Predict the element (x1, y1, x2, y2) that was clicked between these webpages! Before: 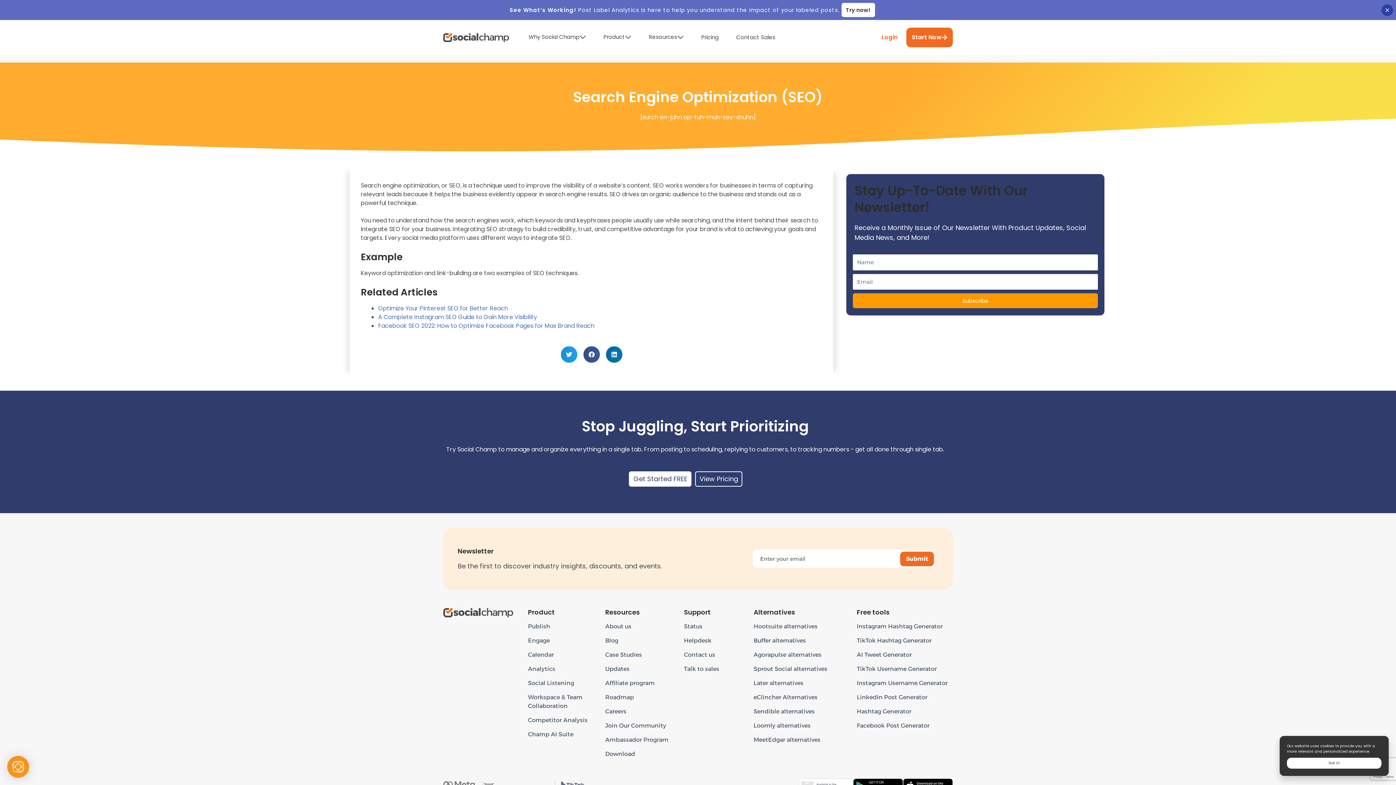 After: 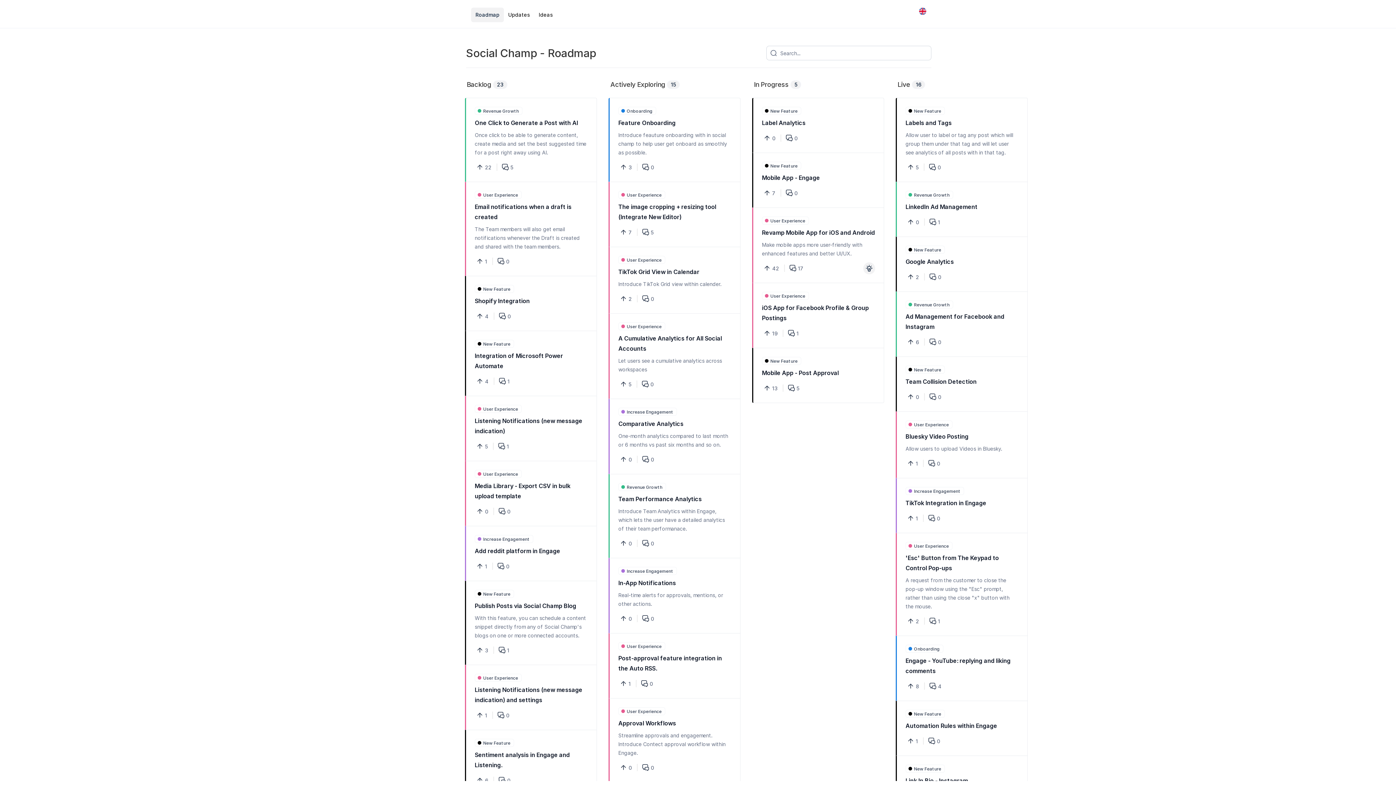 Action: label: Roadmap bbox: (605, 694, 634, 701)